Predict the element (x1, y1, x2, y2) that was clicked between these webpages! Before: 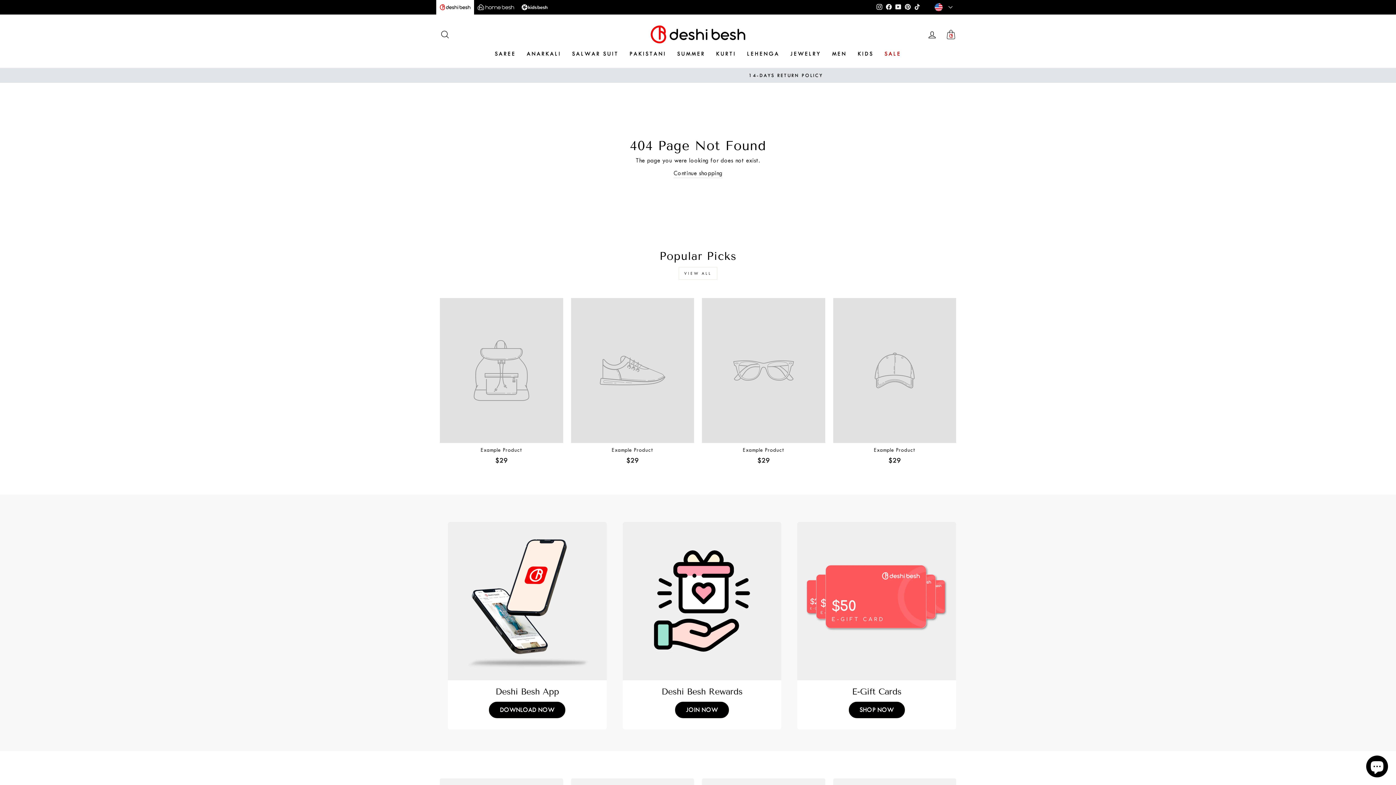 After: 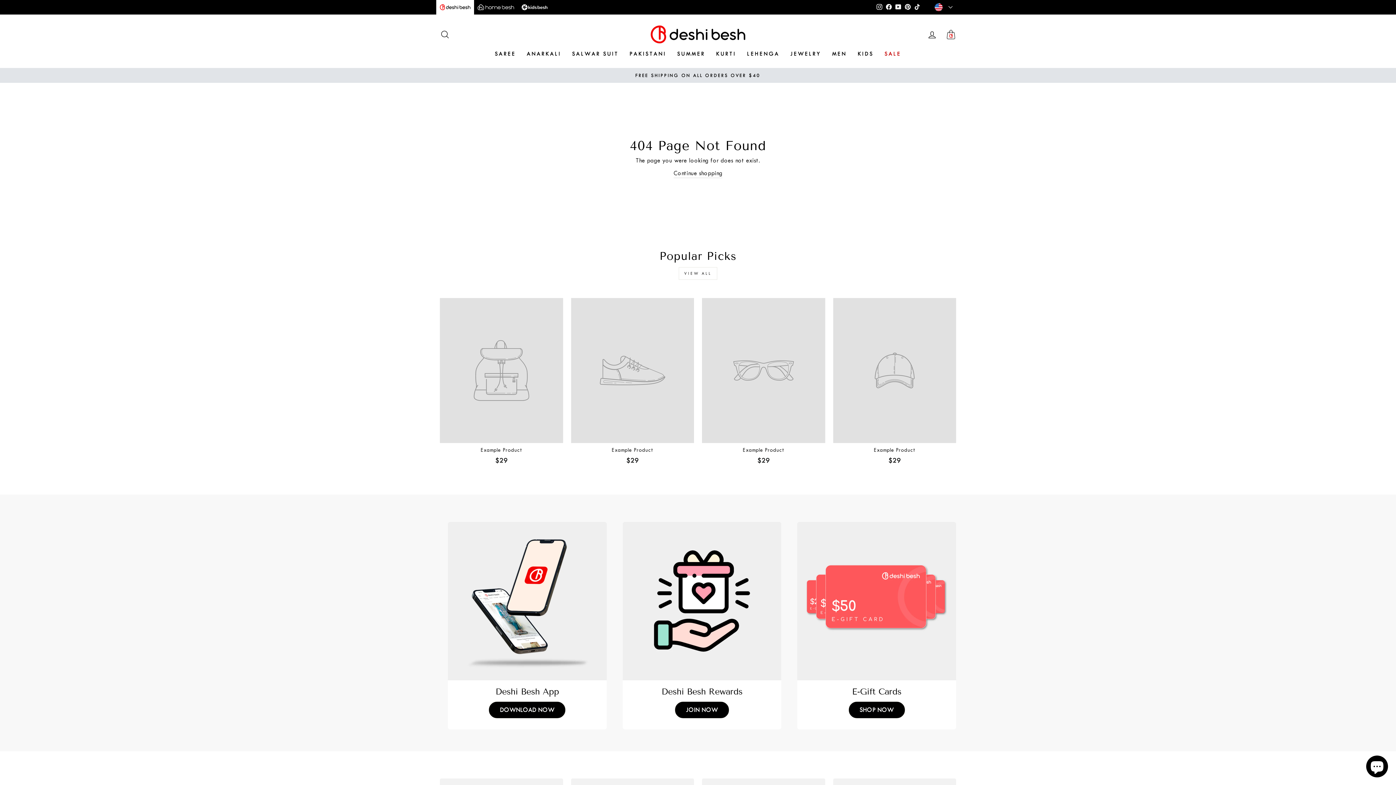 Action: label: VIEW ALL bbox: (678, 267, 717, 280)